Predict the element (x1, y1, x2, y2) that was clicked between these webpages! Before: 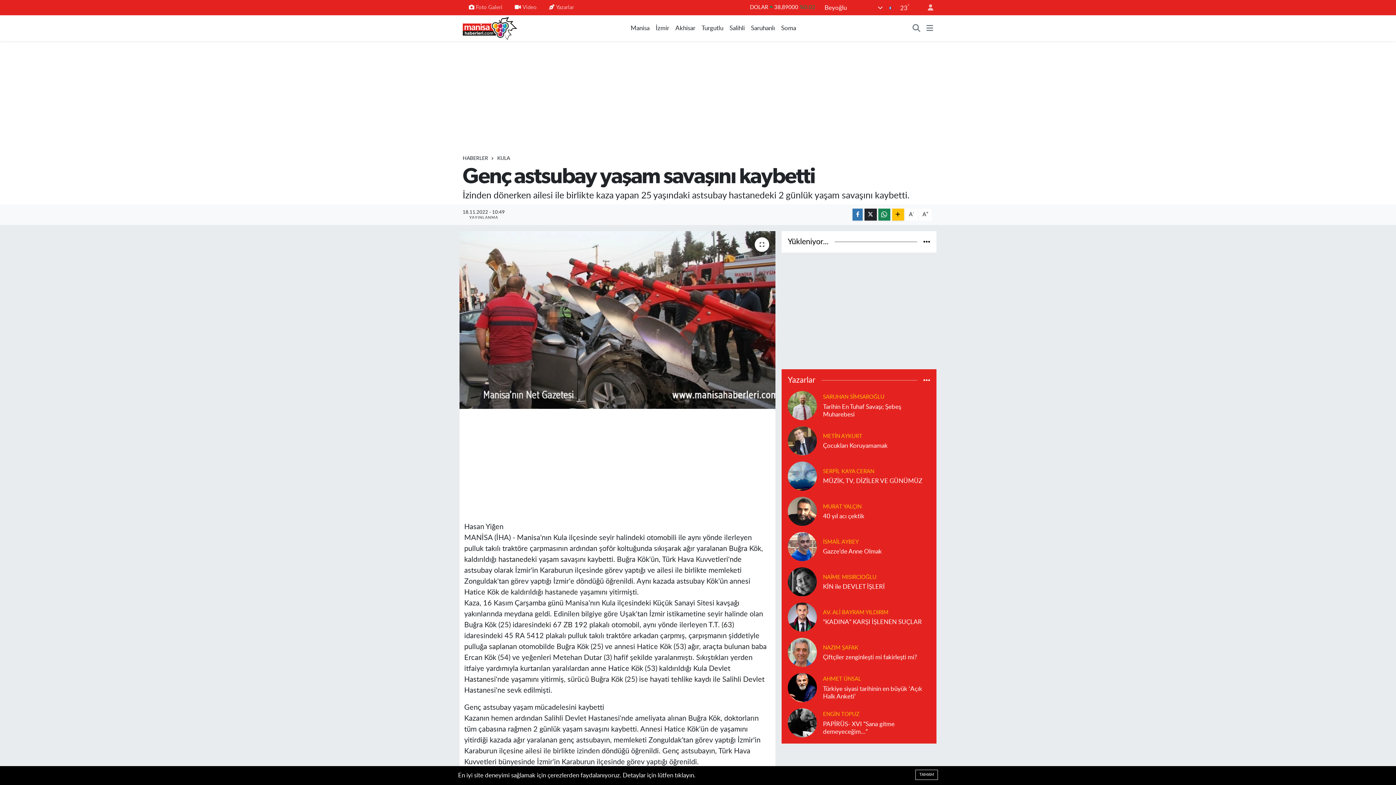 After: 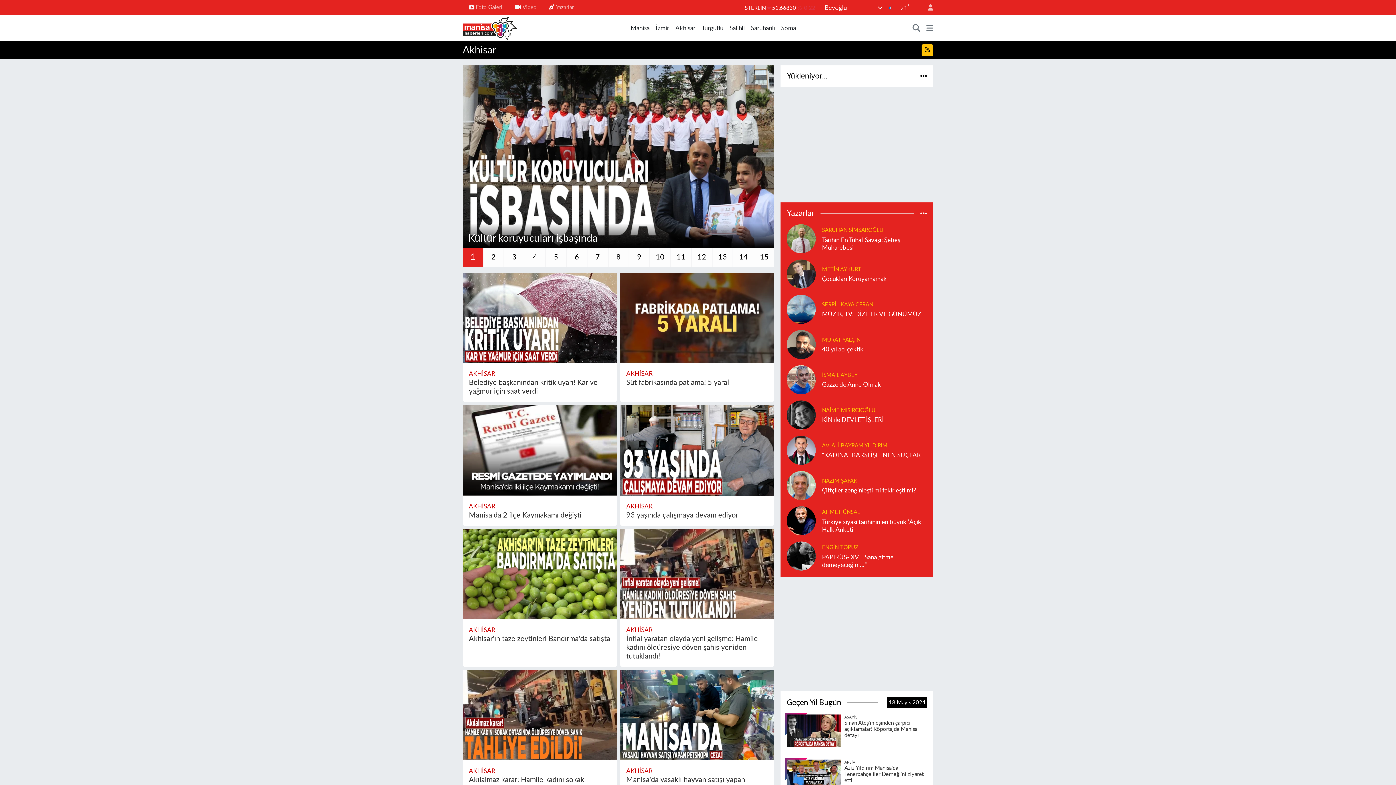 Action: bbox: (672, 23, 698, 32) label: Akhisar